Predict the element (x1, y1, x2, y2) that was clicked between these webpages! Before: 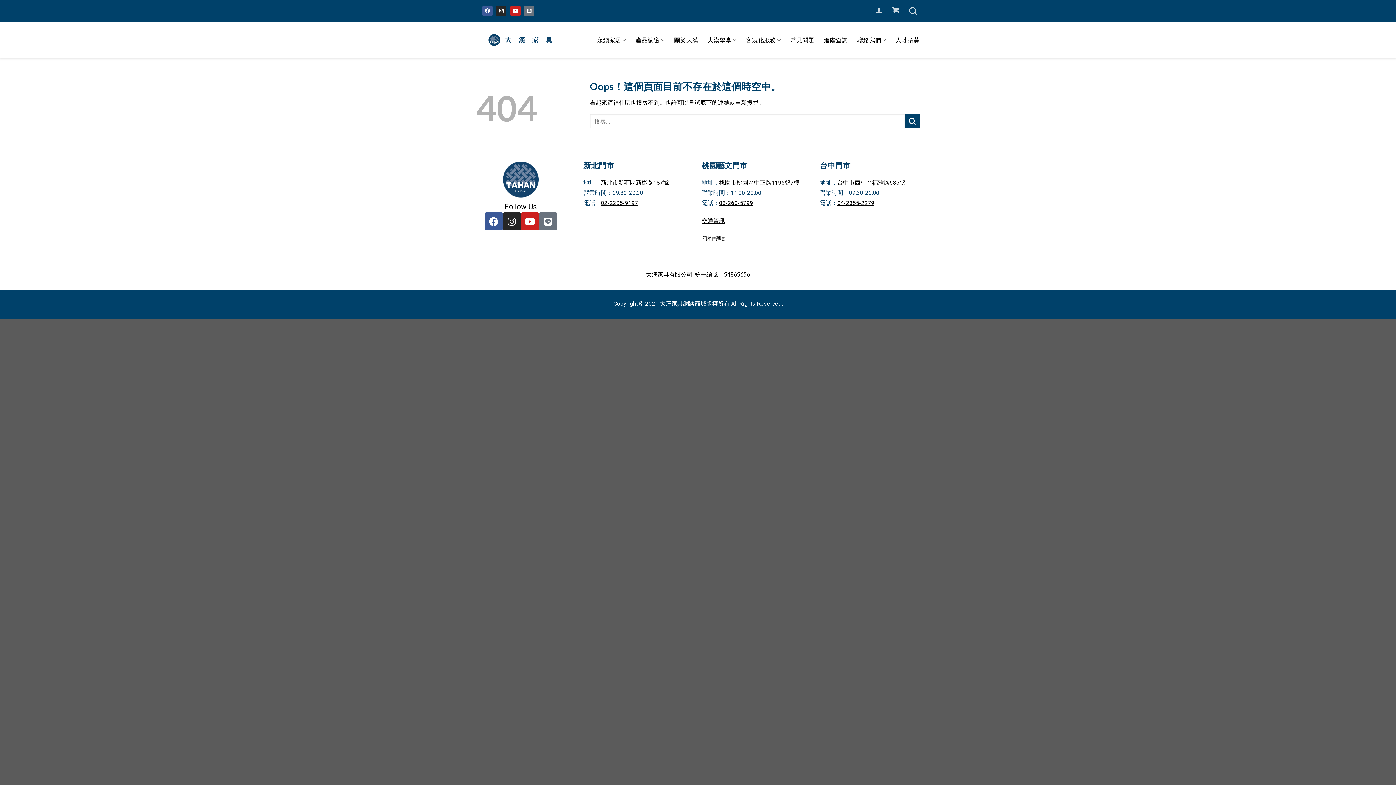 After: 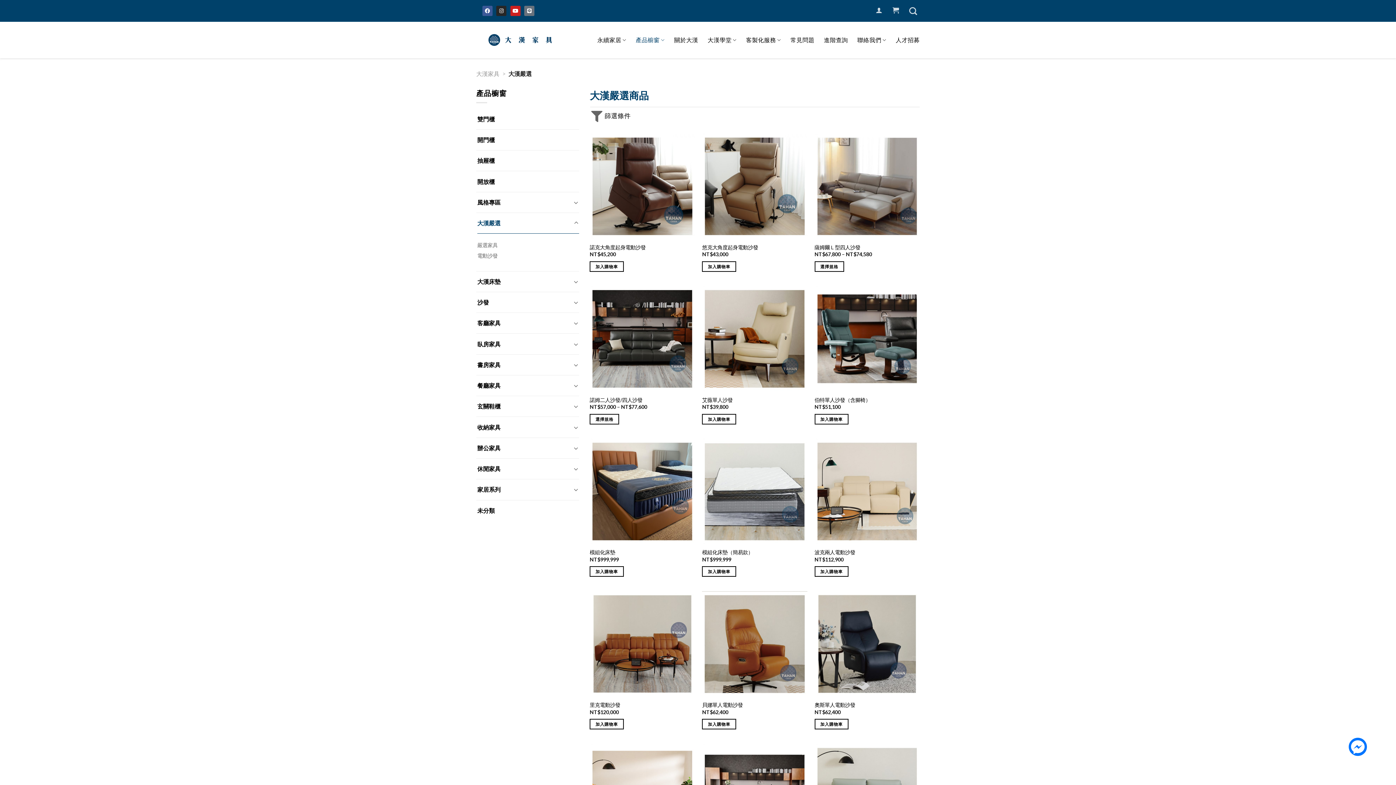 Action: bbox: (635, 21, 664, 58) label: 產品櫥窗